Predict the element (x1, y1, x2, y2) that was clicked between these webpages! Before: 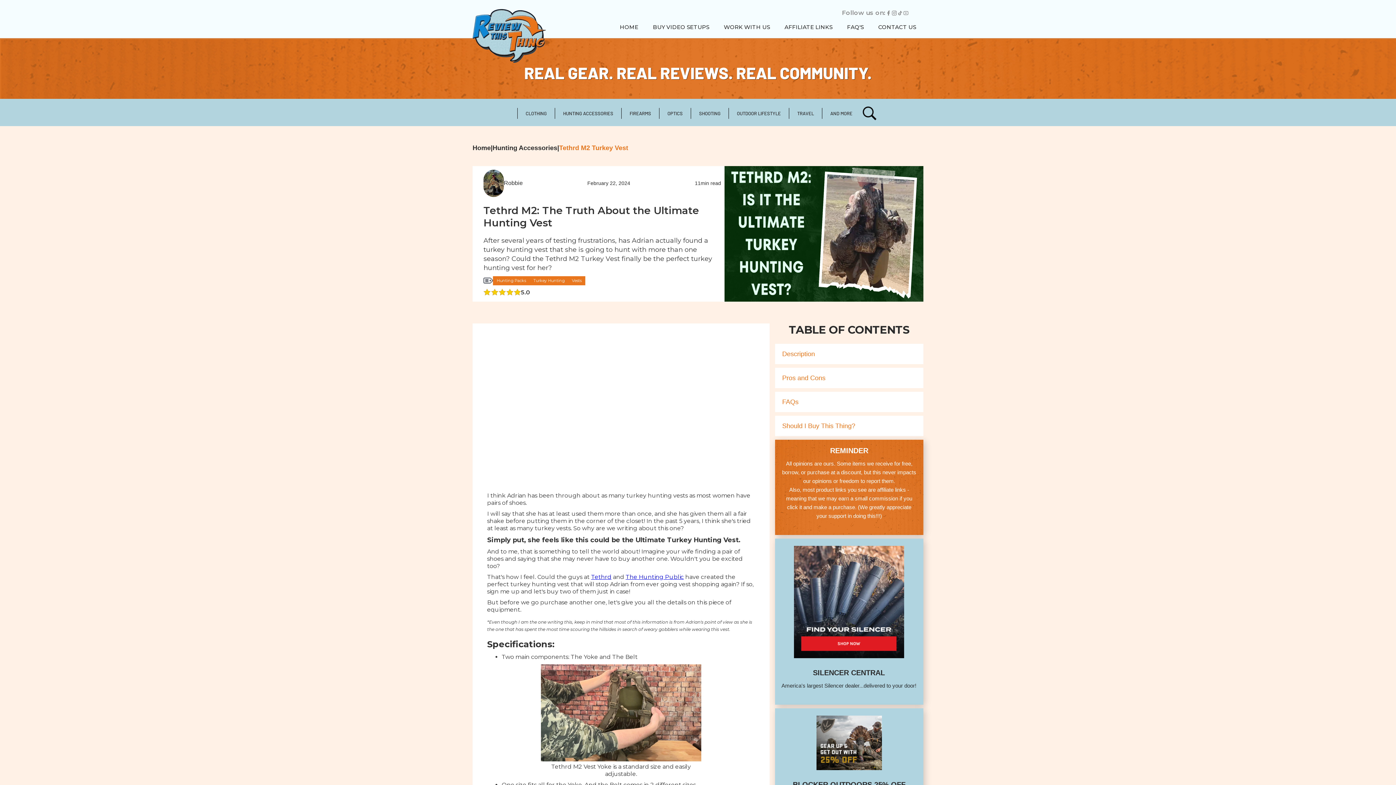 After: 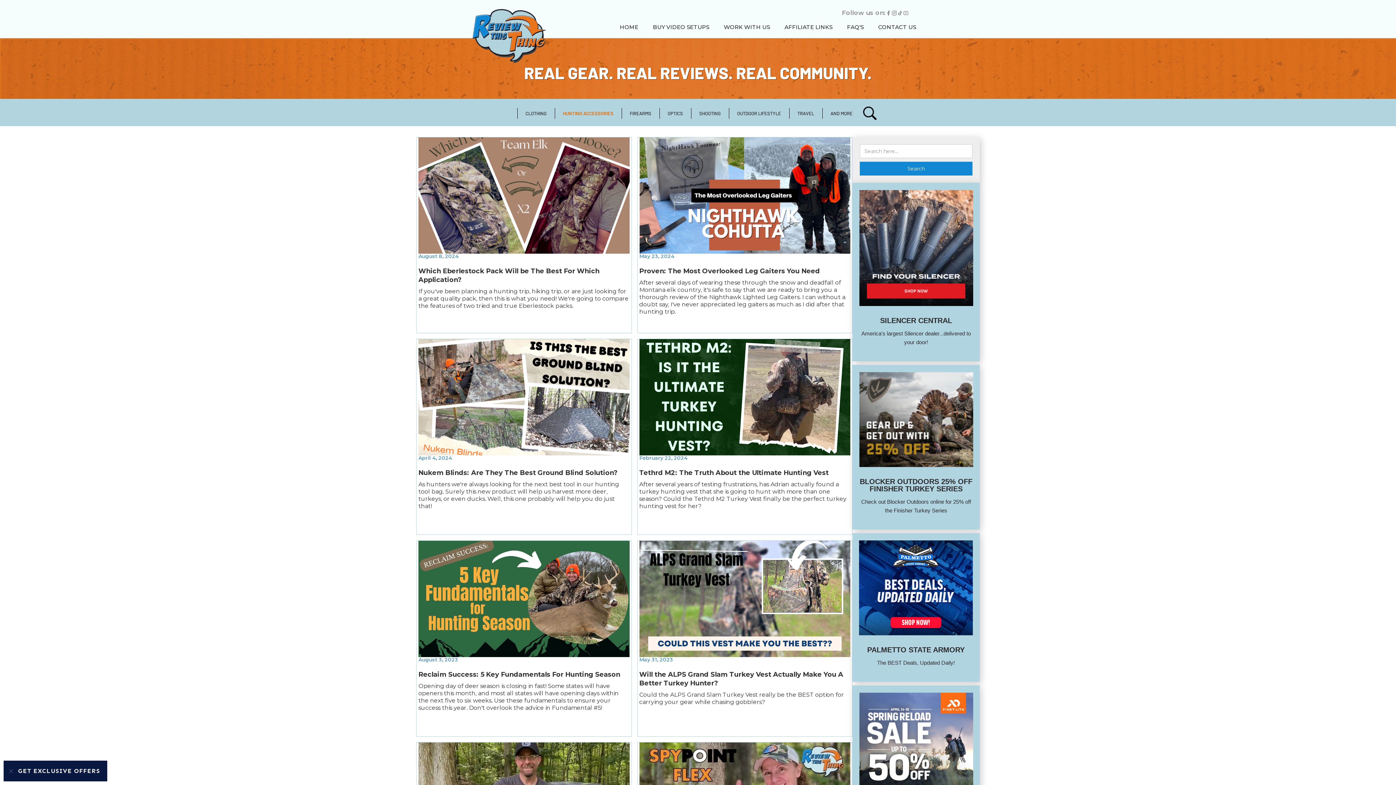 Action: bbox: (492, 144, 557, 151) label: Hunting Accessories